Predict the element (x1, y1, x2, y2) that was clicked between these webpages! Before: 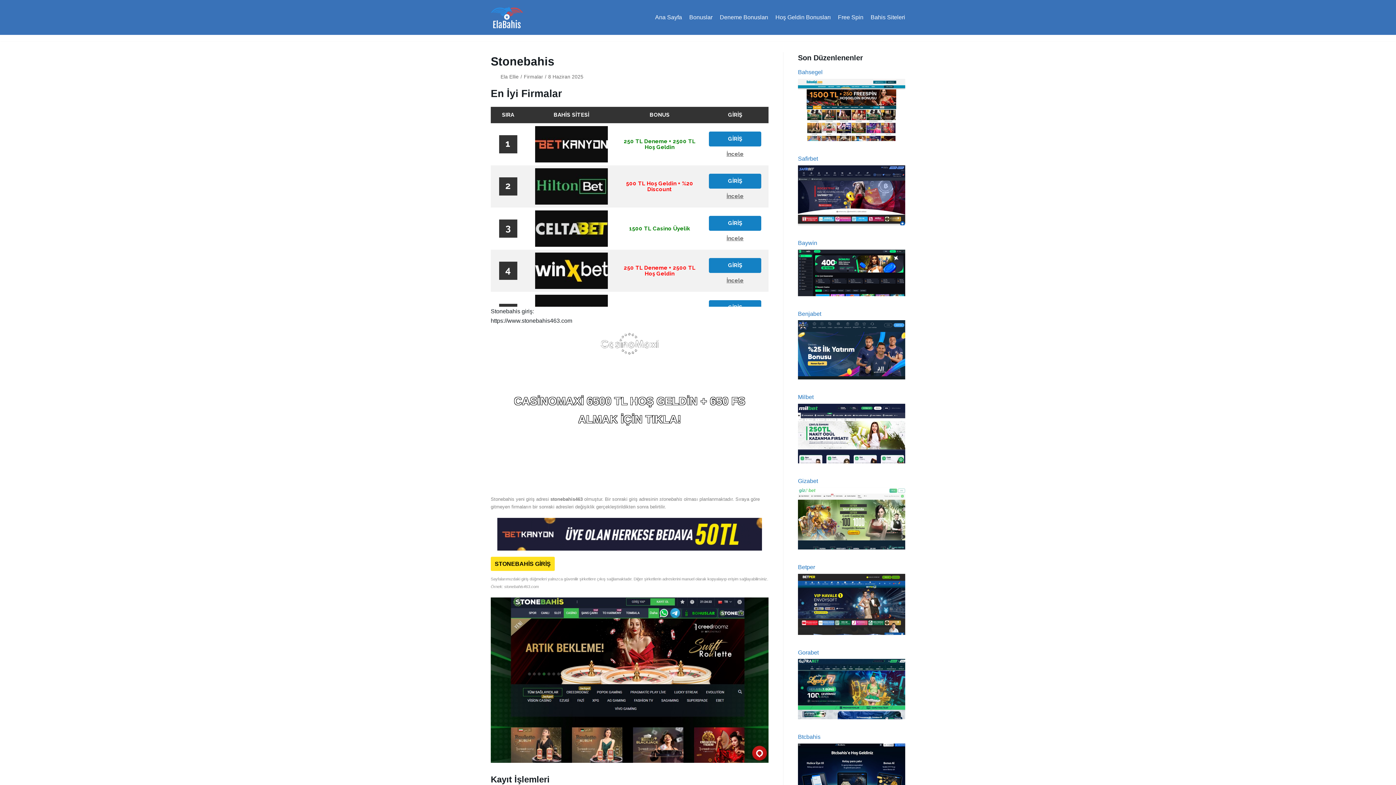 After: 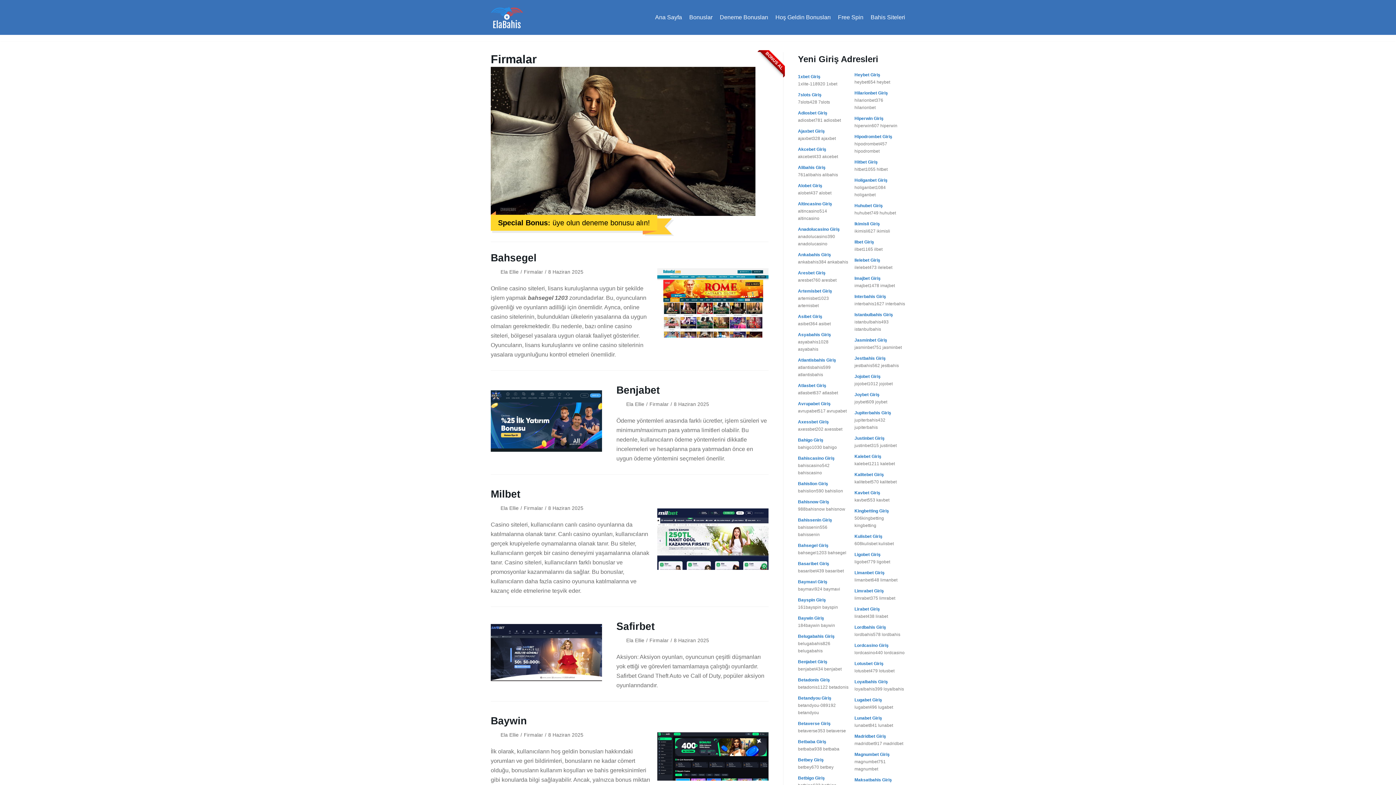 Action: label: Bahis Siteleri bbox: (870, 12, 905, 22)